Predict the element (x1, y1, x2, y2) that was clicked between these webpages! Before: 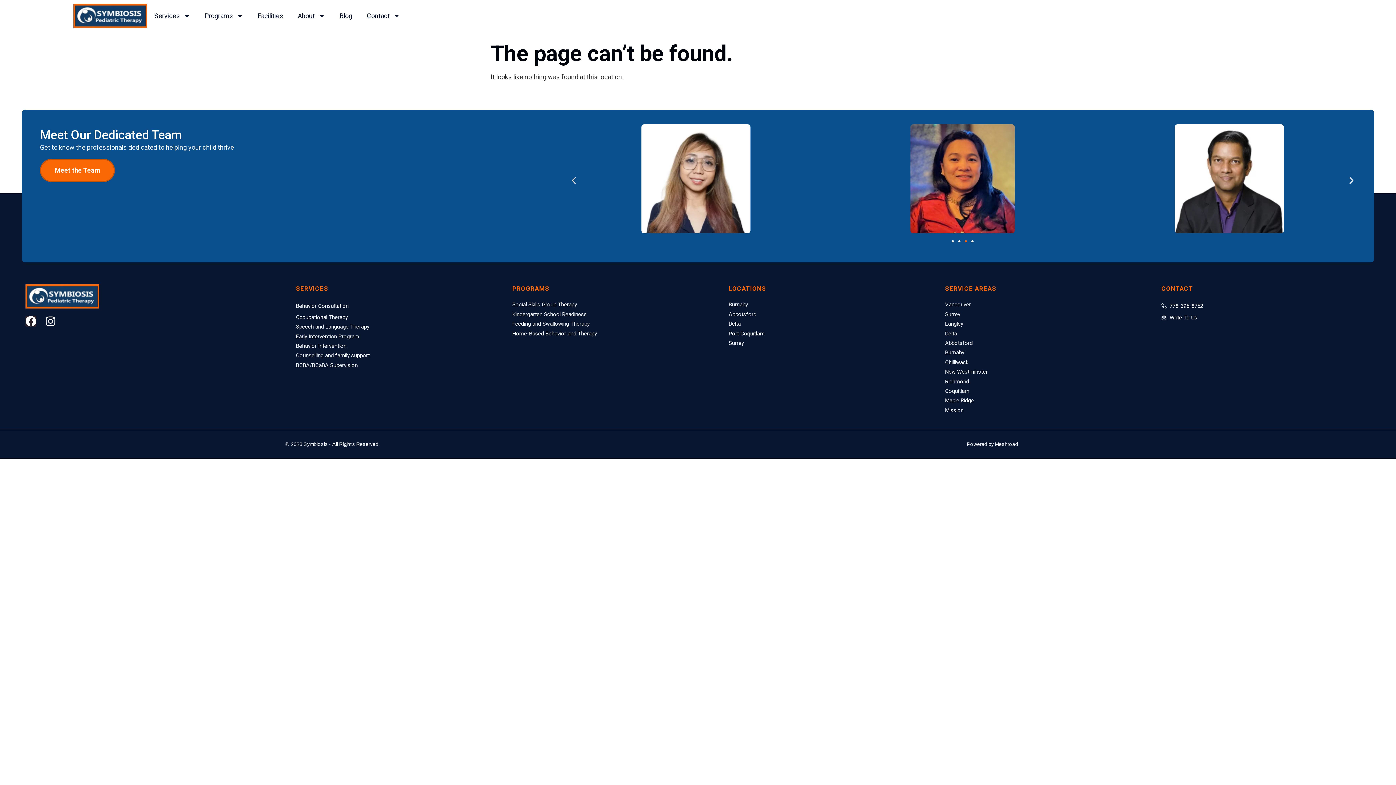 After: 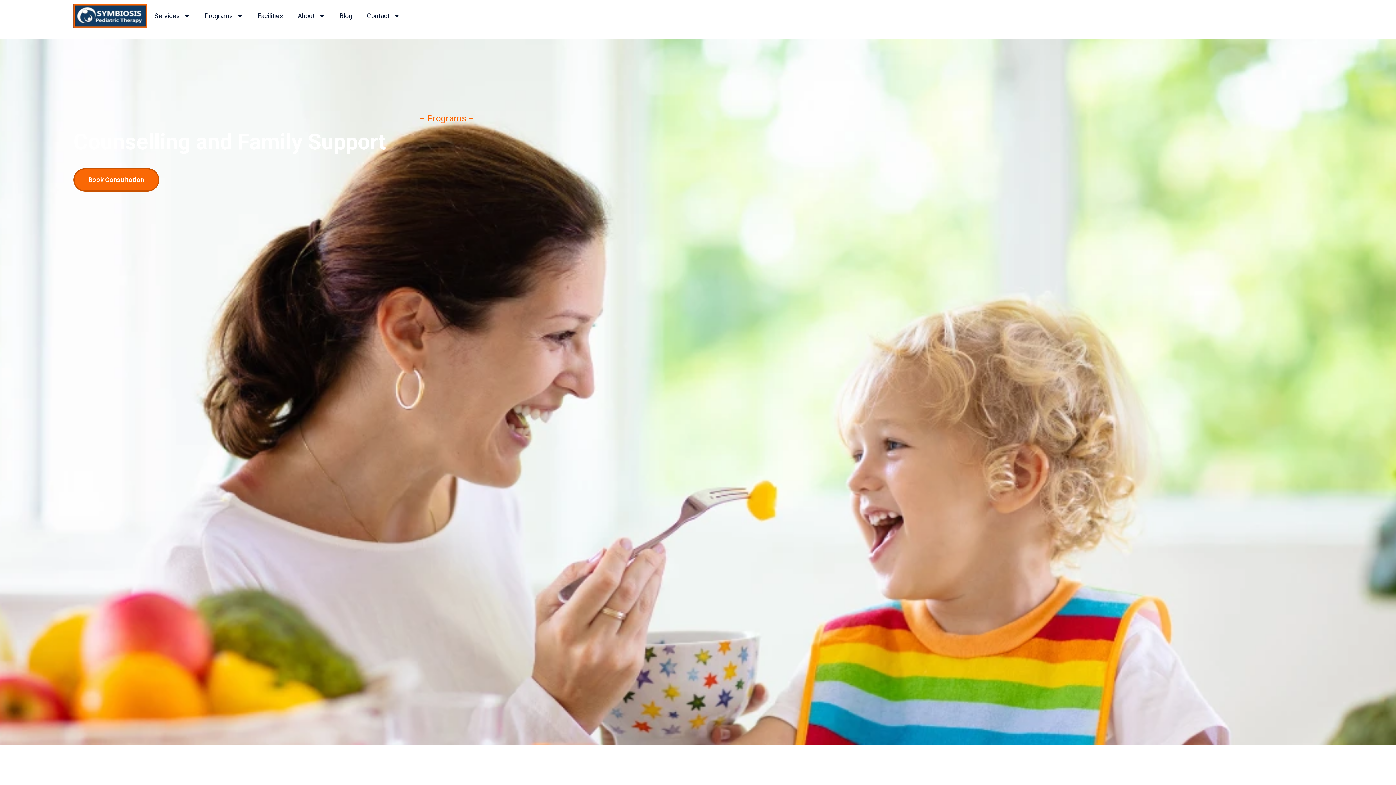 Action: label: Counselling and family support bbox: (296, 352, 369, 359)